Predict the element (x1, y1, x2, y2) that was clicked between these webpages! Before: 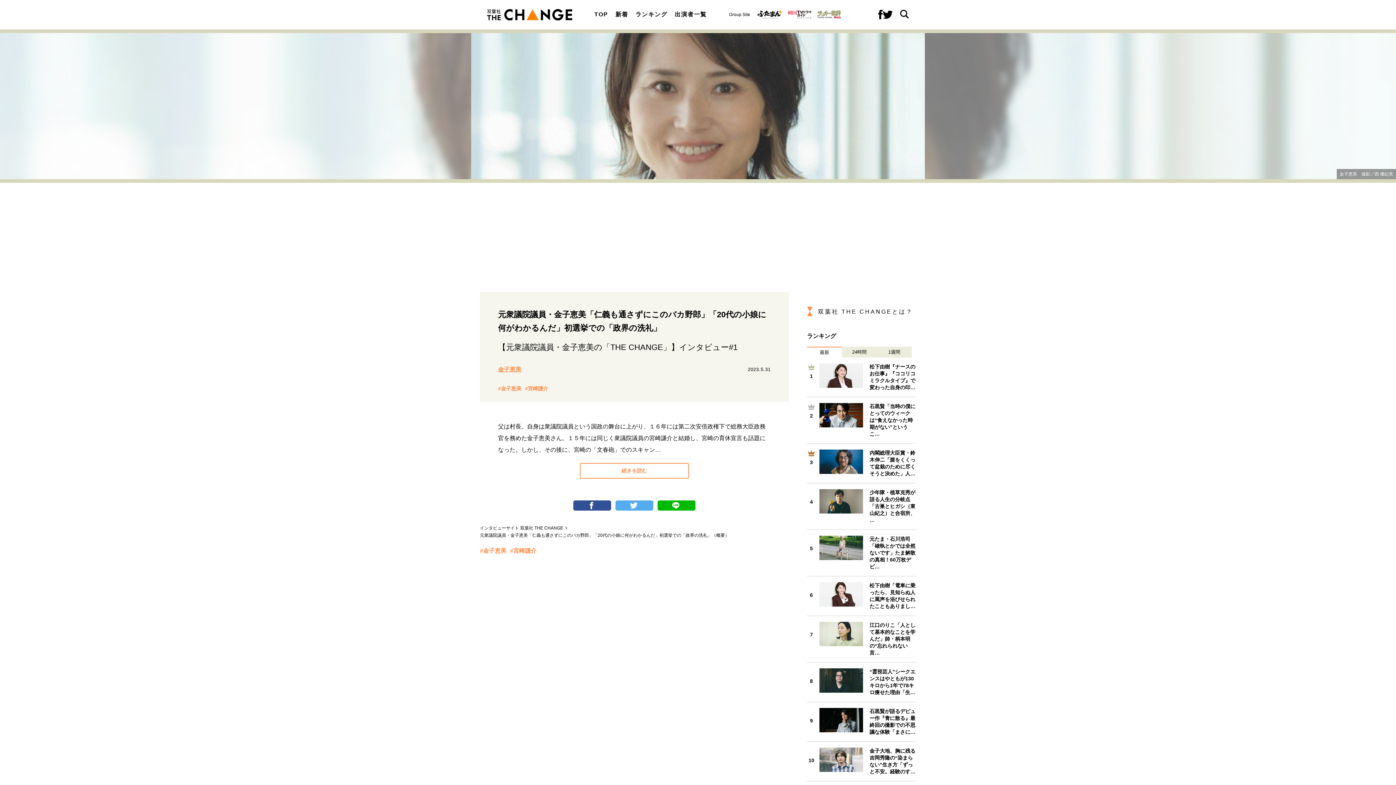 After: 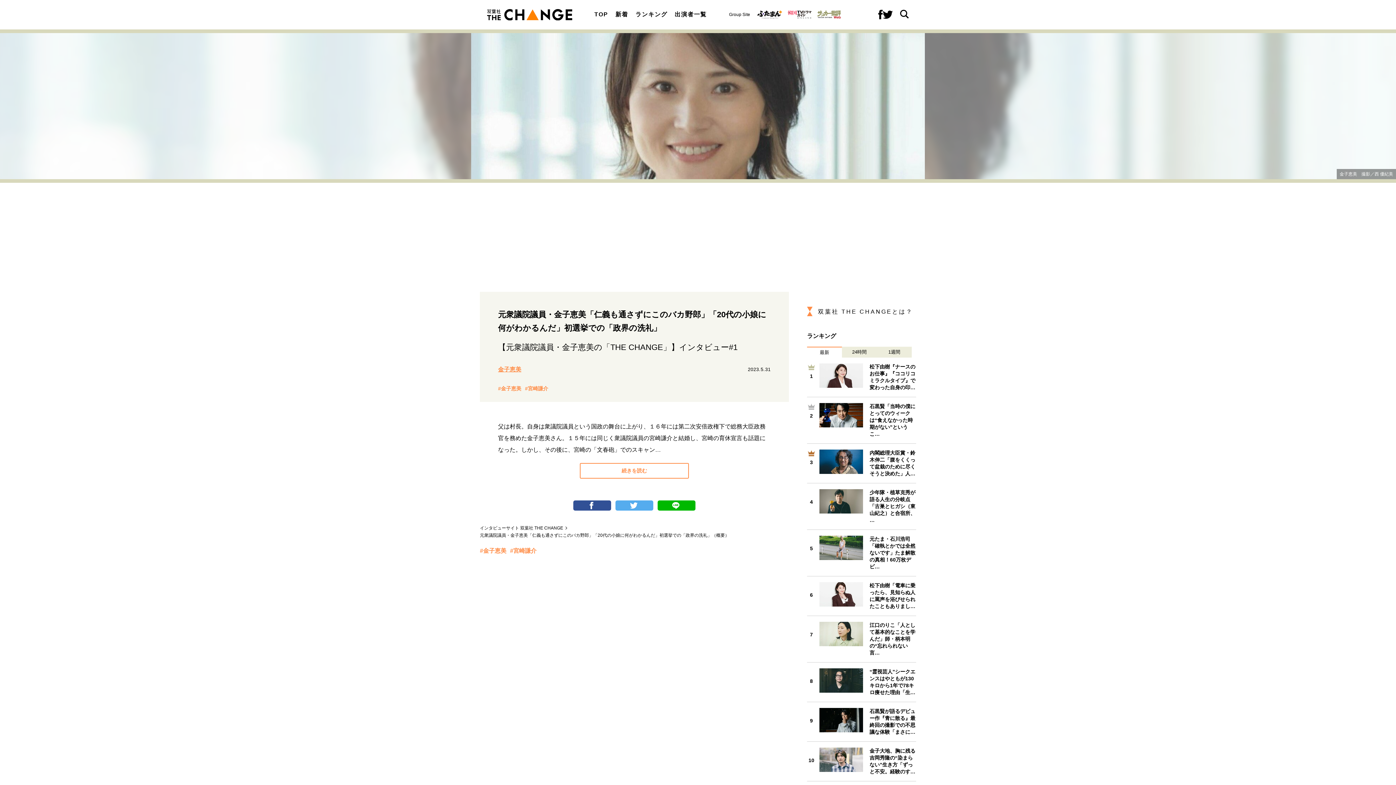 Action: bbox: (757, 10, 782, 18)